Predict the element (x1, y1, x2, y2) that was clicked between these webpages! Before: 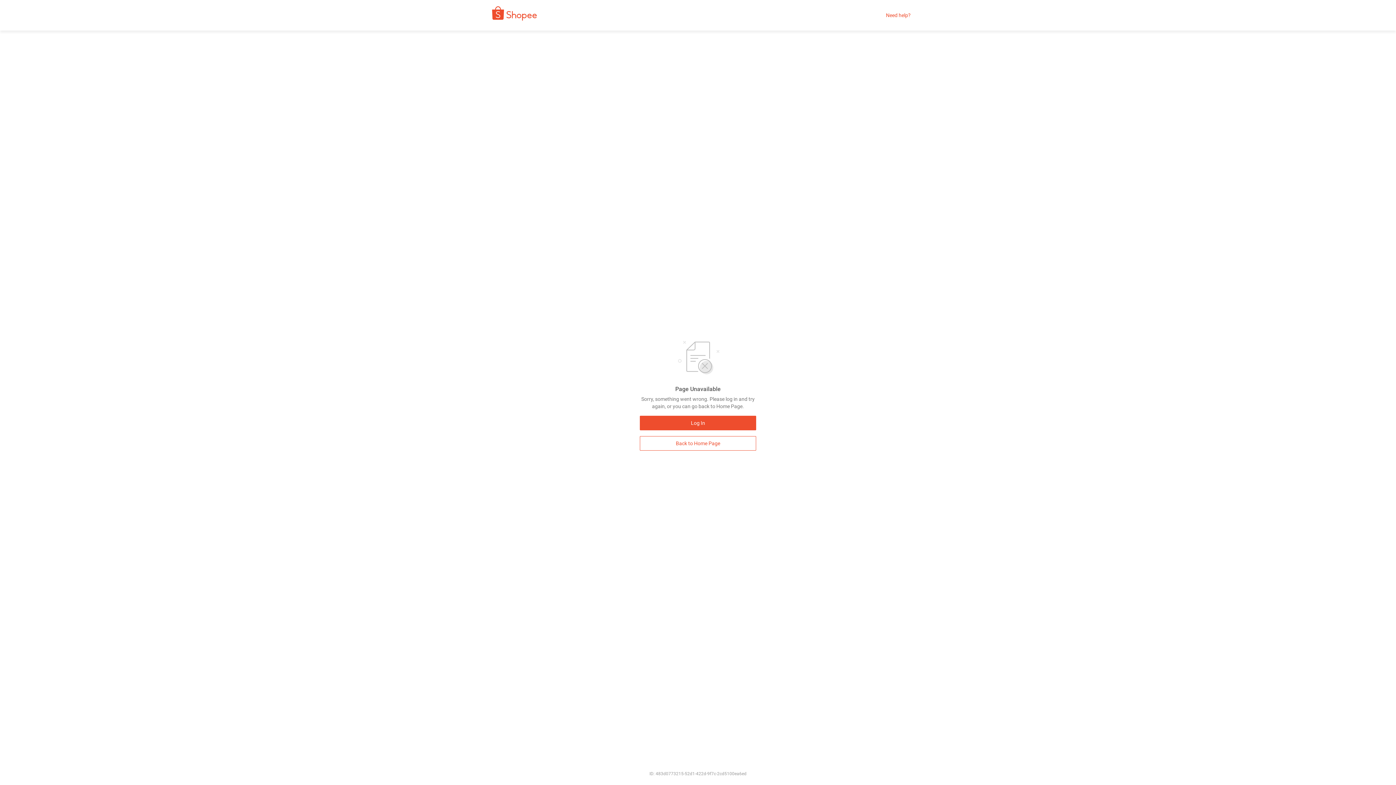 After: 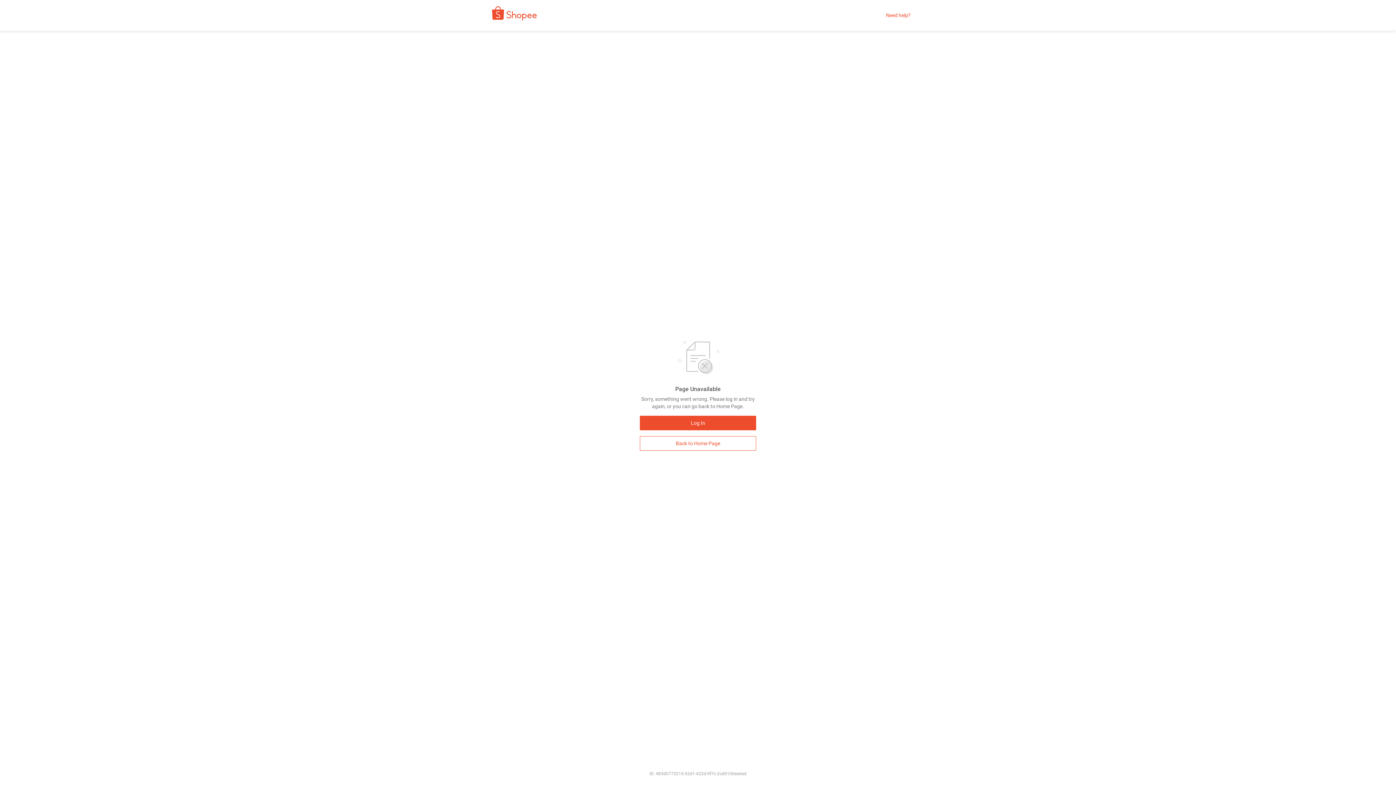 Action: label: Need help? bbox: (886, 12, 910, 18)